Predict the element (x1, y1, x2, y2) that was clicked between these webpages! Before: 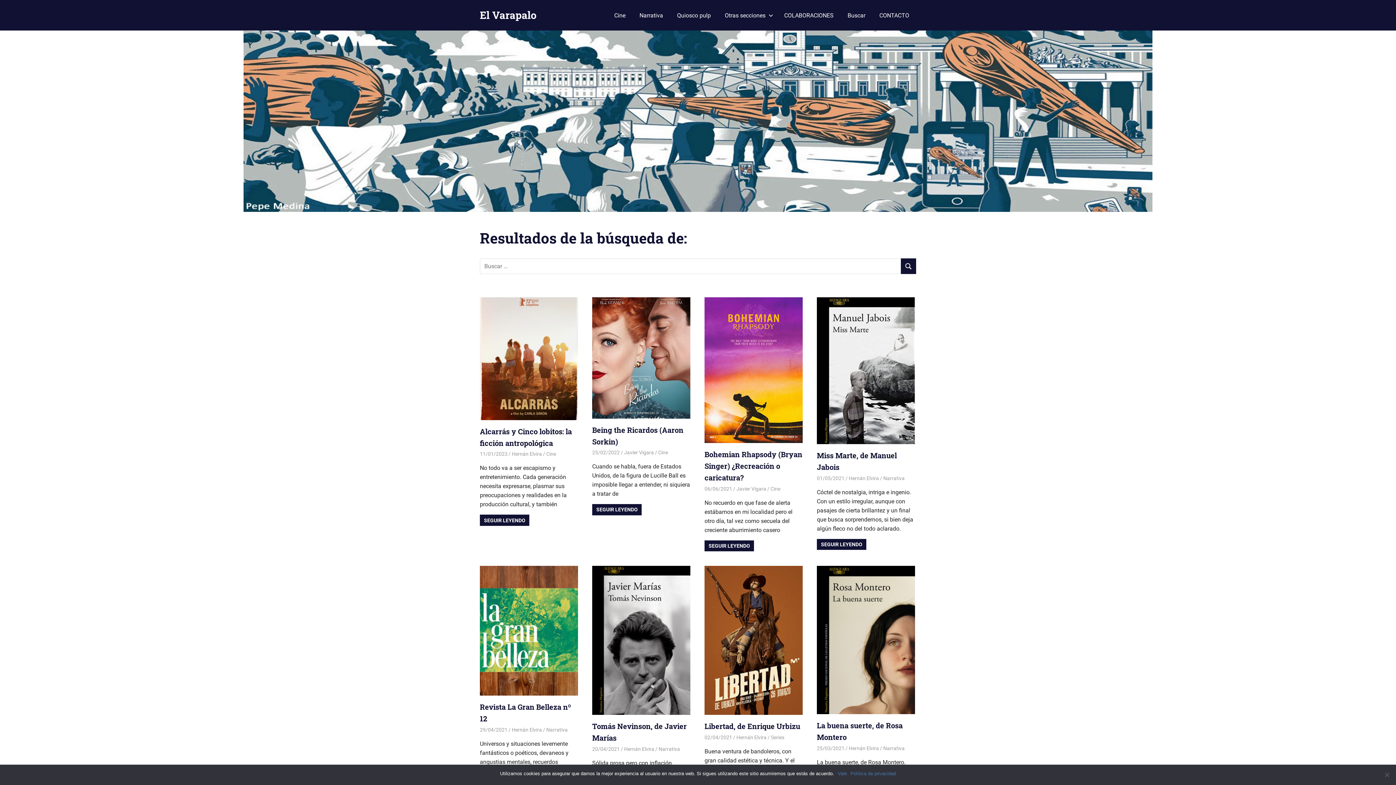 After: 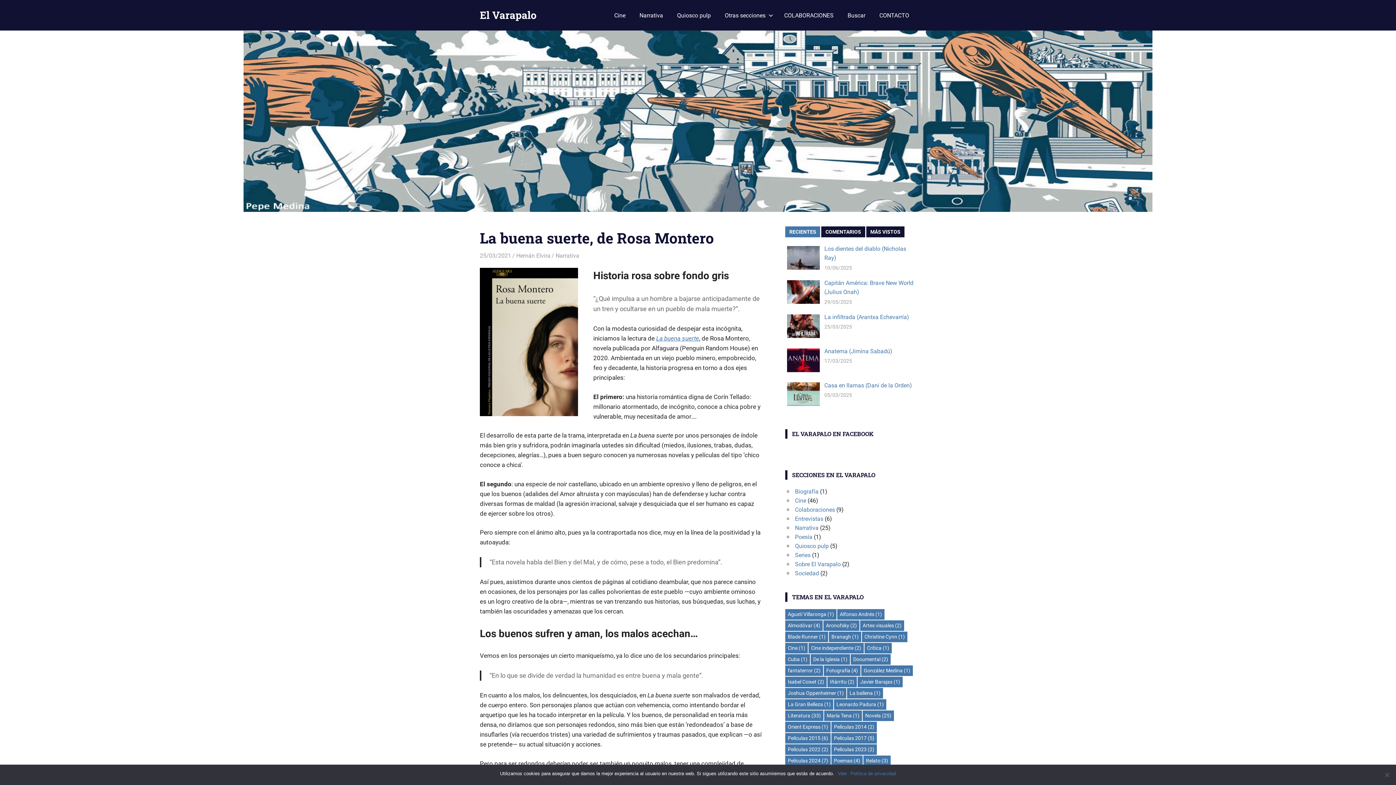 Action: bbox: (817, 745, 844, 751) label: 25/03/2021